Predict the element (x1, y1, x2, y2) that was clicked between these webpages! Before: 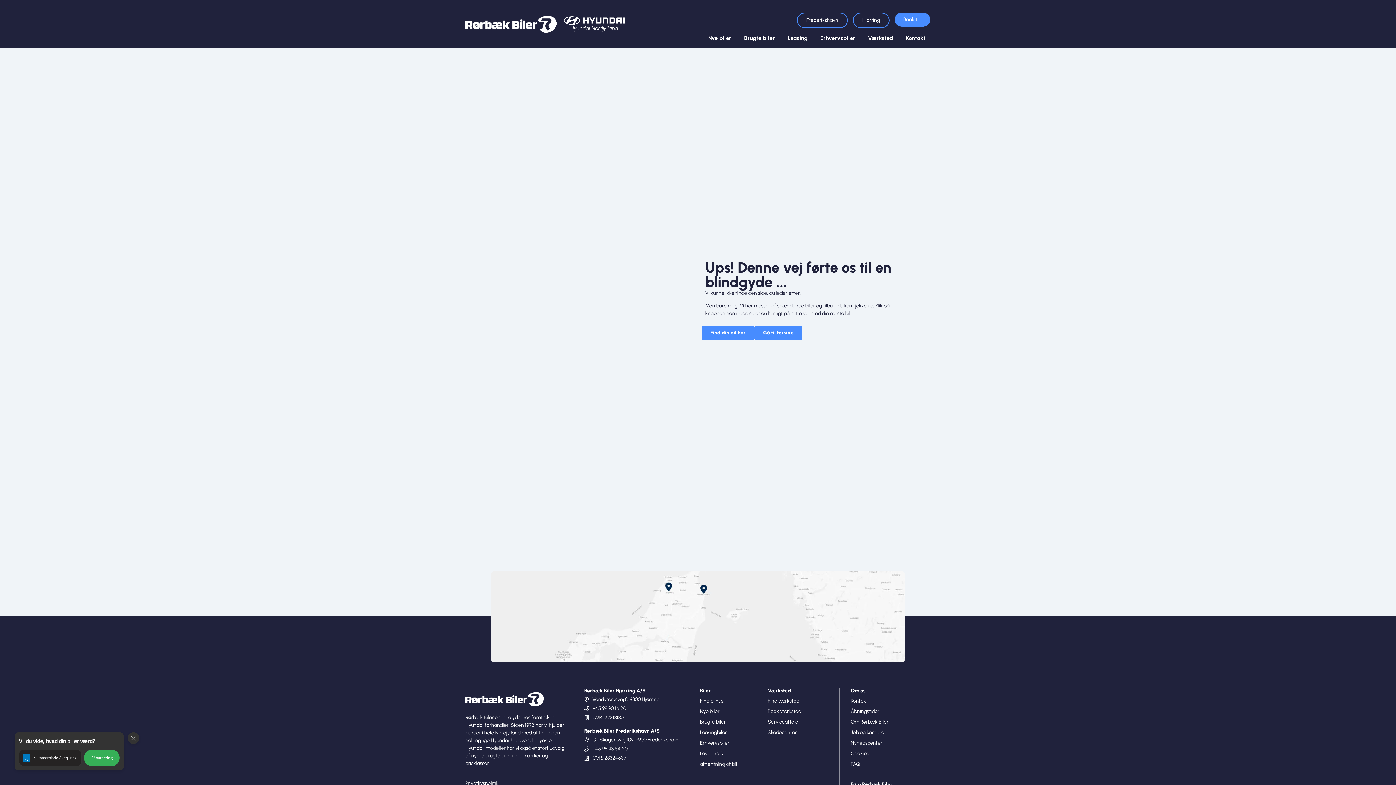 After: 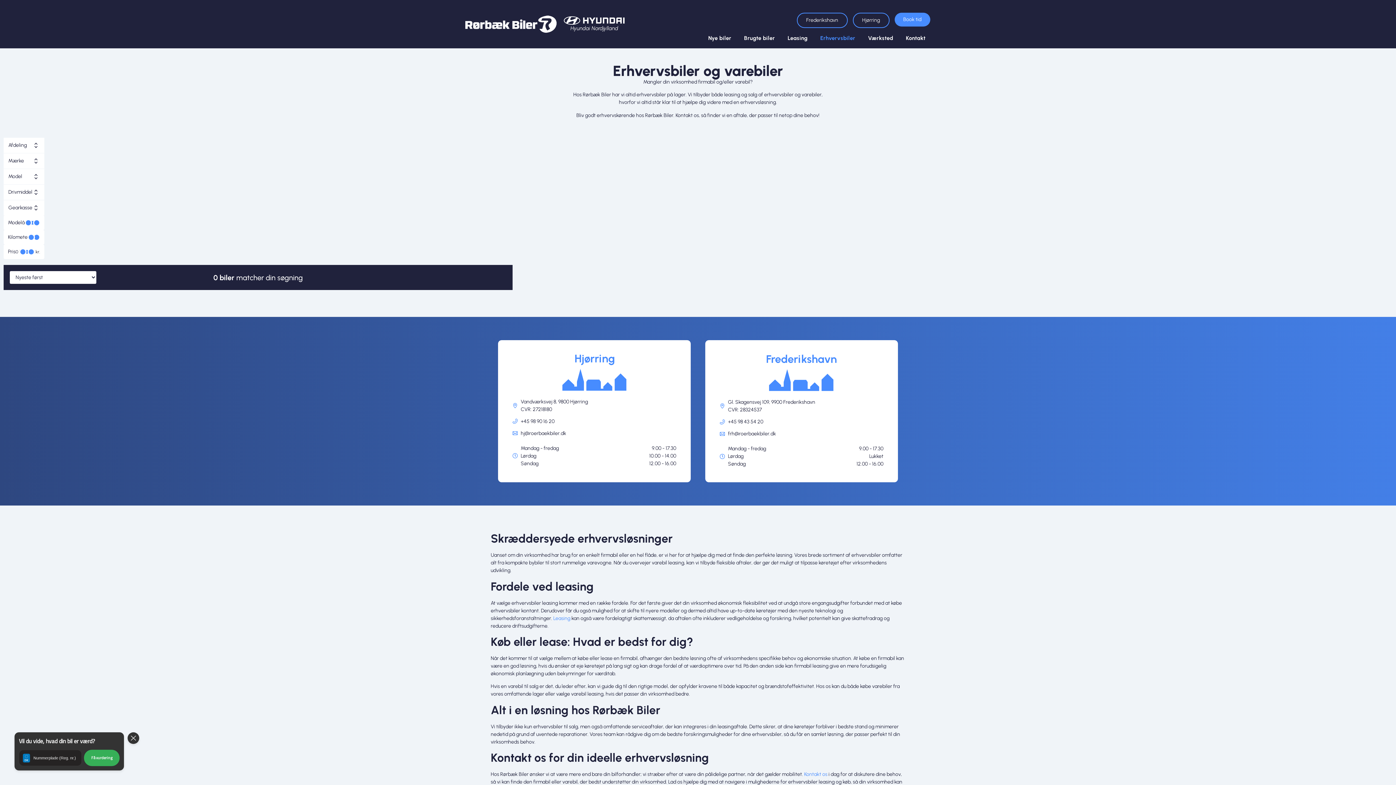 Action: label: Erhvervsbiler bbox: (700, 740, 729, 746)